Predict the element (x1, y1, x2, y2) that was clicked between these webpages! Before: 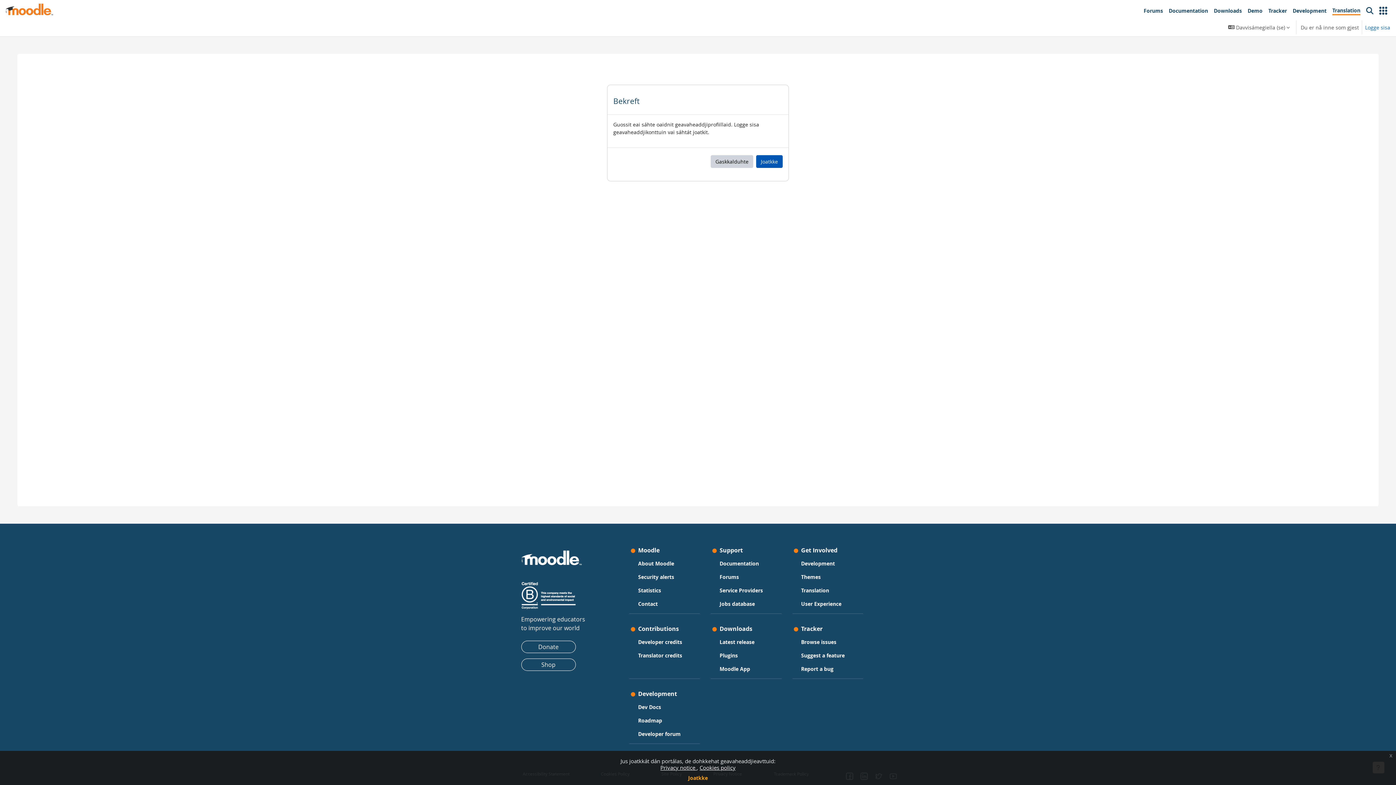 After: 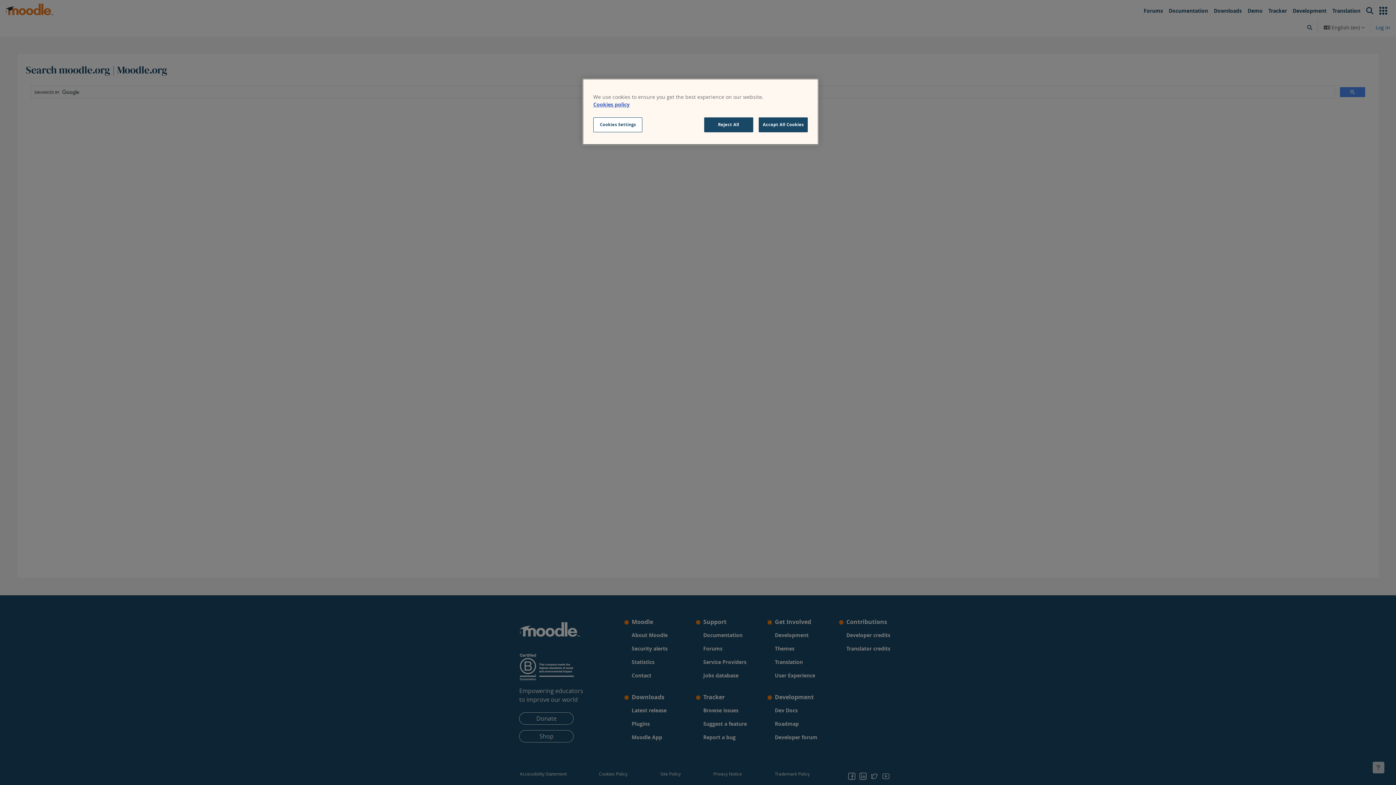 Action: bbox: (1363, 3, 1376, 18) label: Search